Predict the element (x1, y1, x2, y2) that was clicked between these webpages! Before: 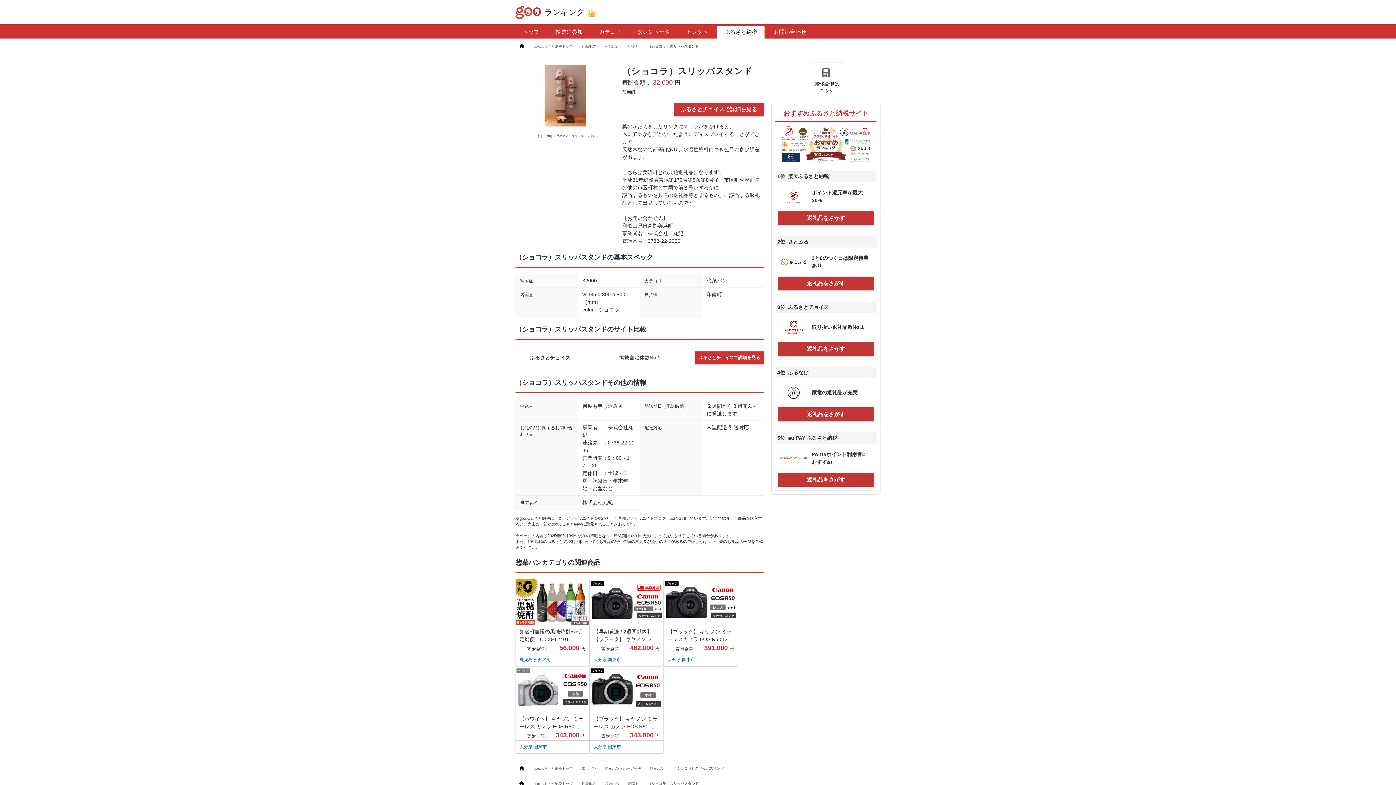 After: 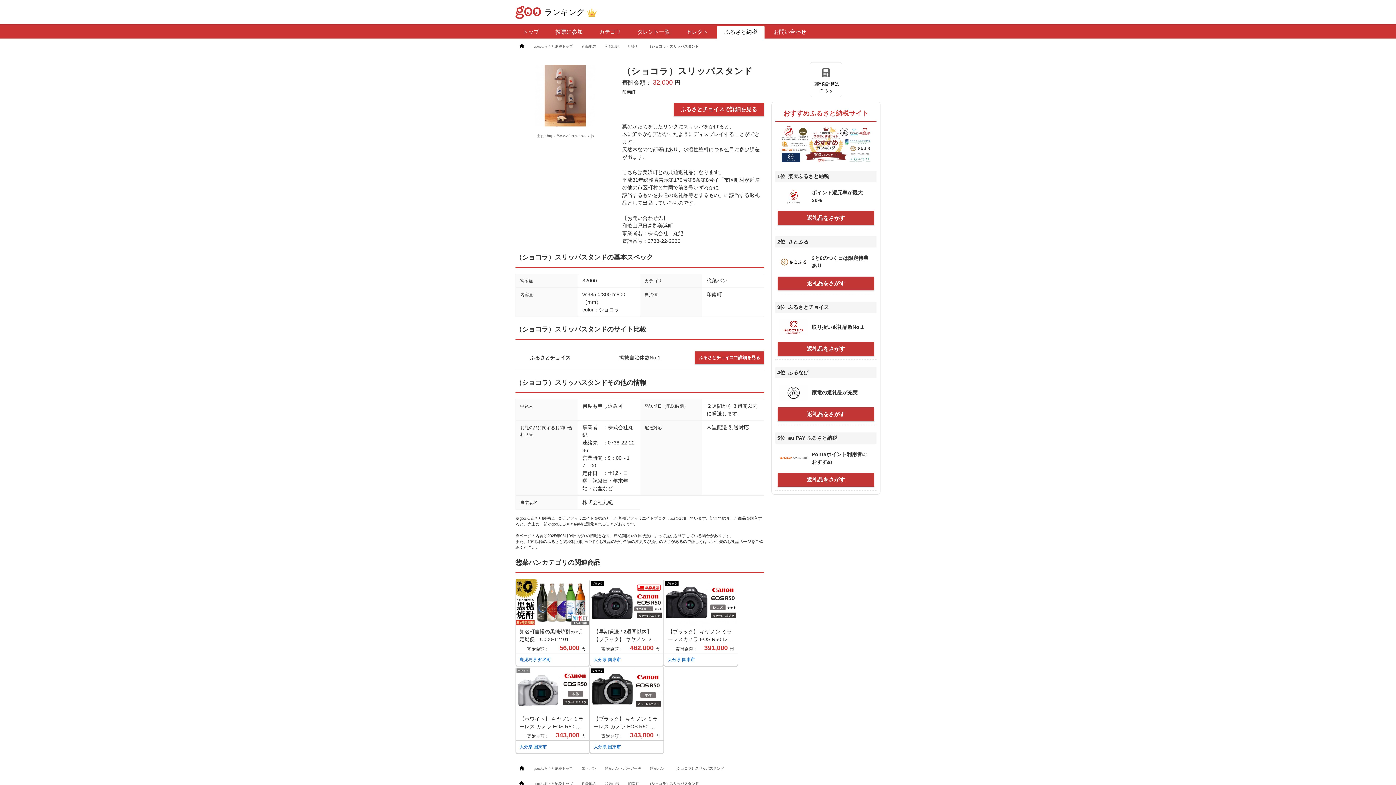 Action: bbox: (777, 473, 874, 486) label: 返礼品をさがす